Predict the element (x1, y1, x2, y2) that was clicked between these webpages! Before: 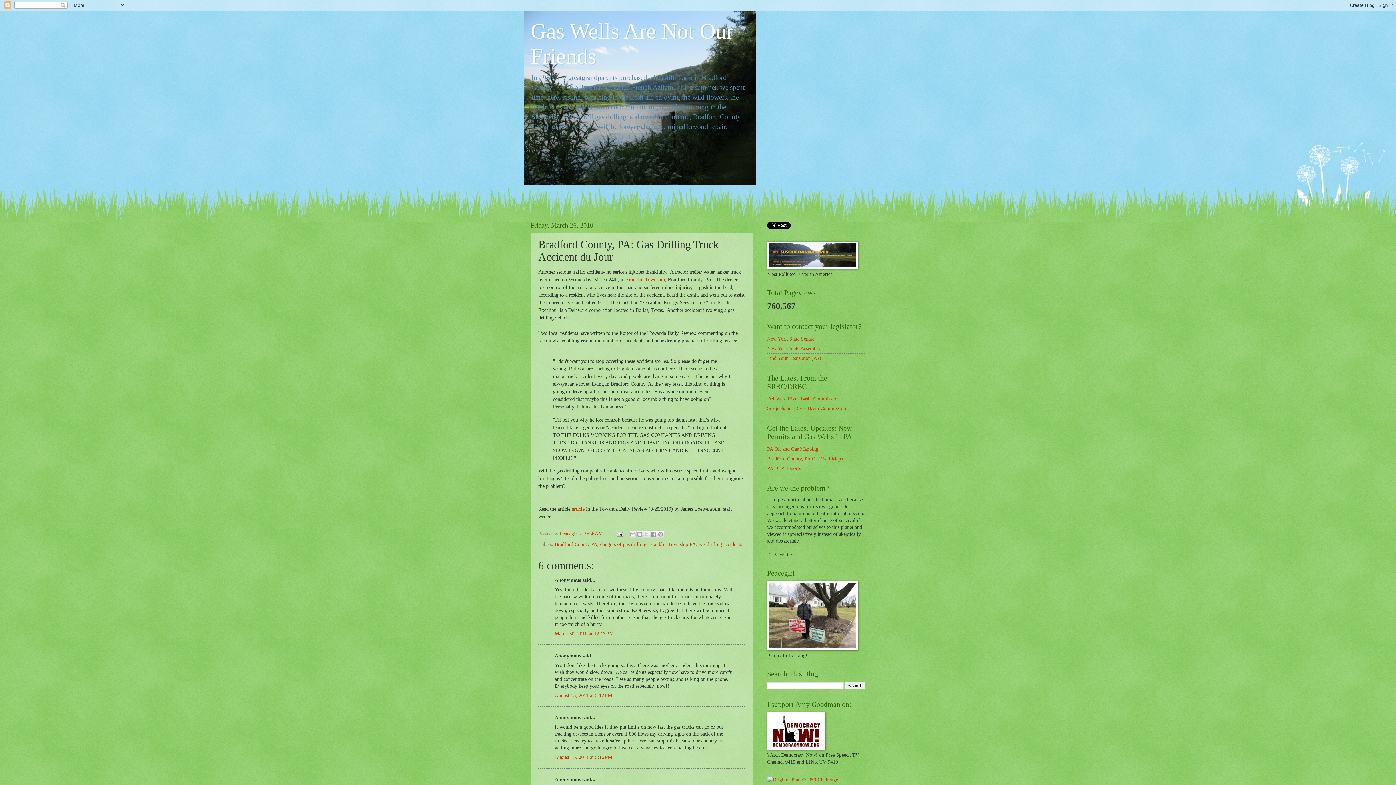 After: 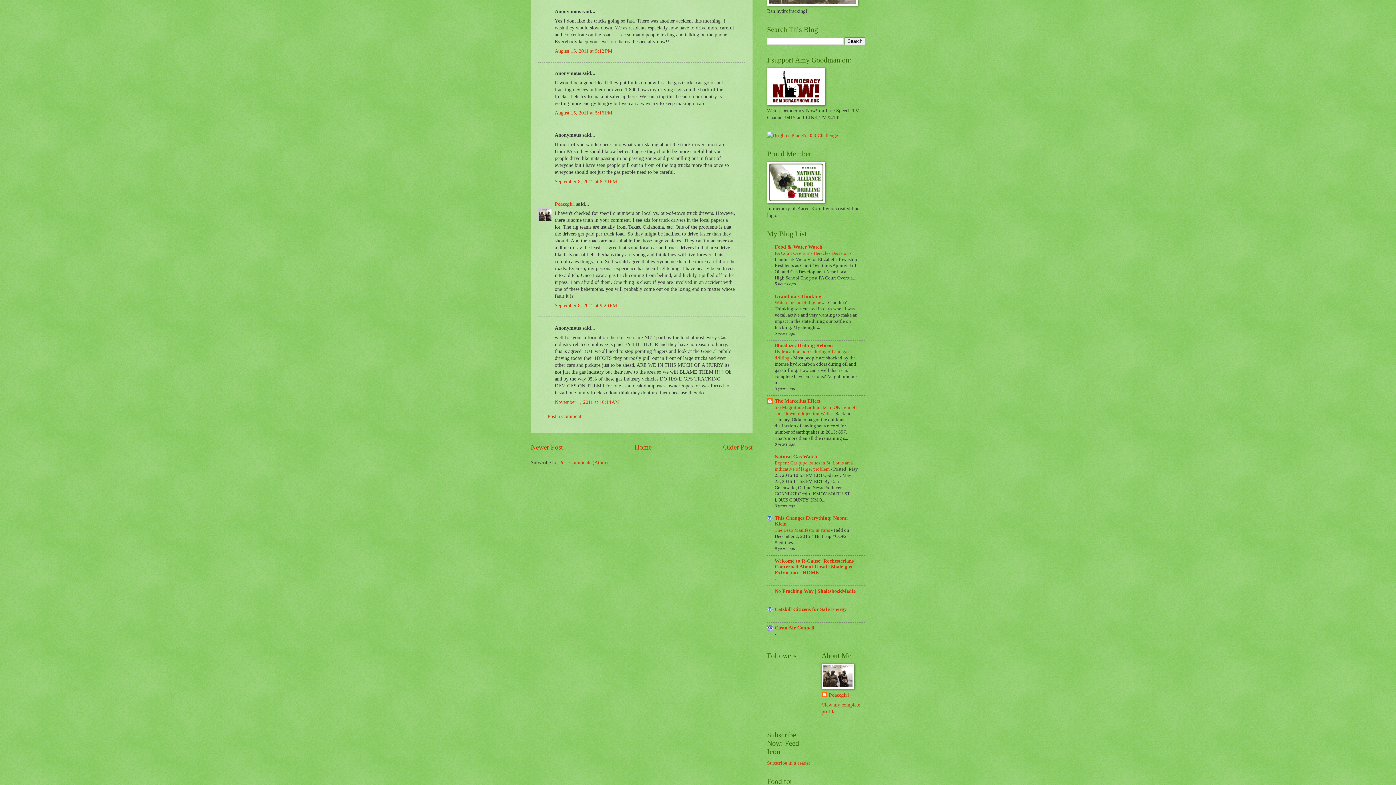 Action: bbox: (554, 693, 612, 698) label: August 15, 2011 at 5:12 PM